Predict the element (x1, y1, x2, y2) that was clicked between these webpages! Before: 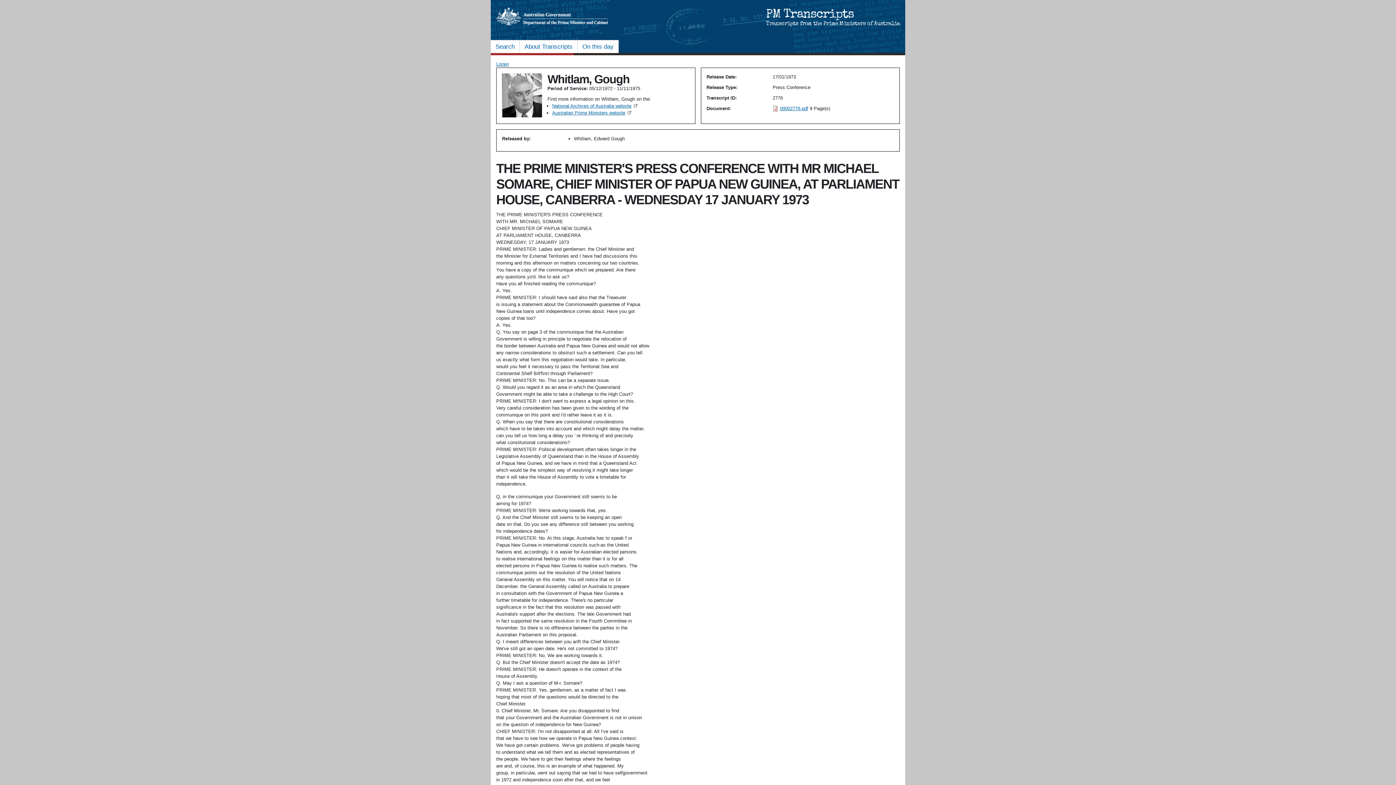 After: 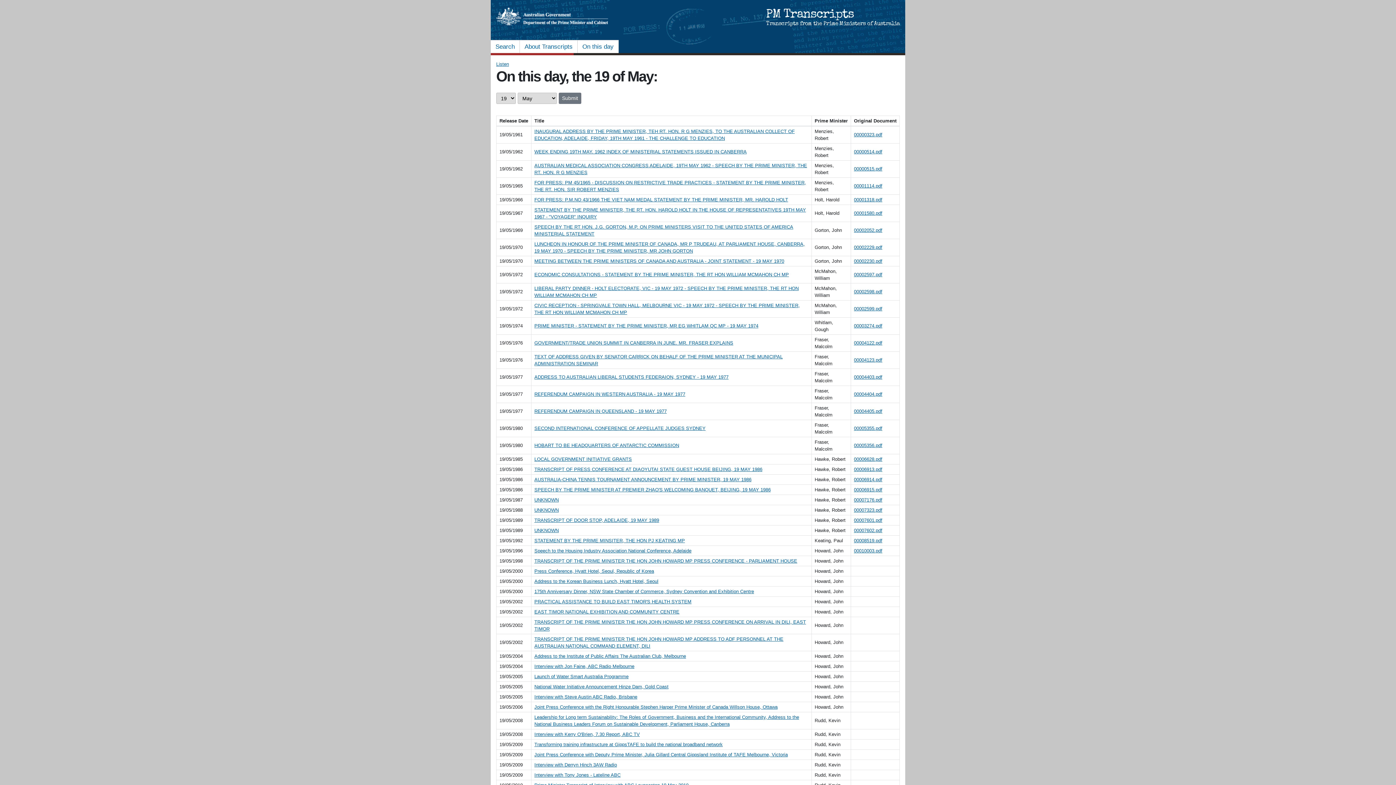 Action: label: On this day bbox: (582, 43, 613, 50)